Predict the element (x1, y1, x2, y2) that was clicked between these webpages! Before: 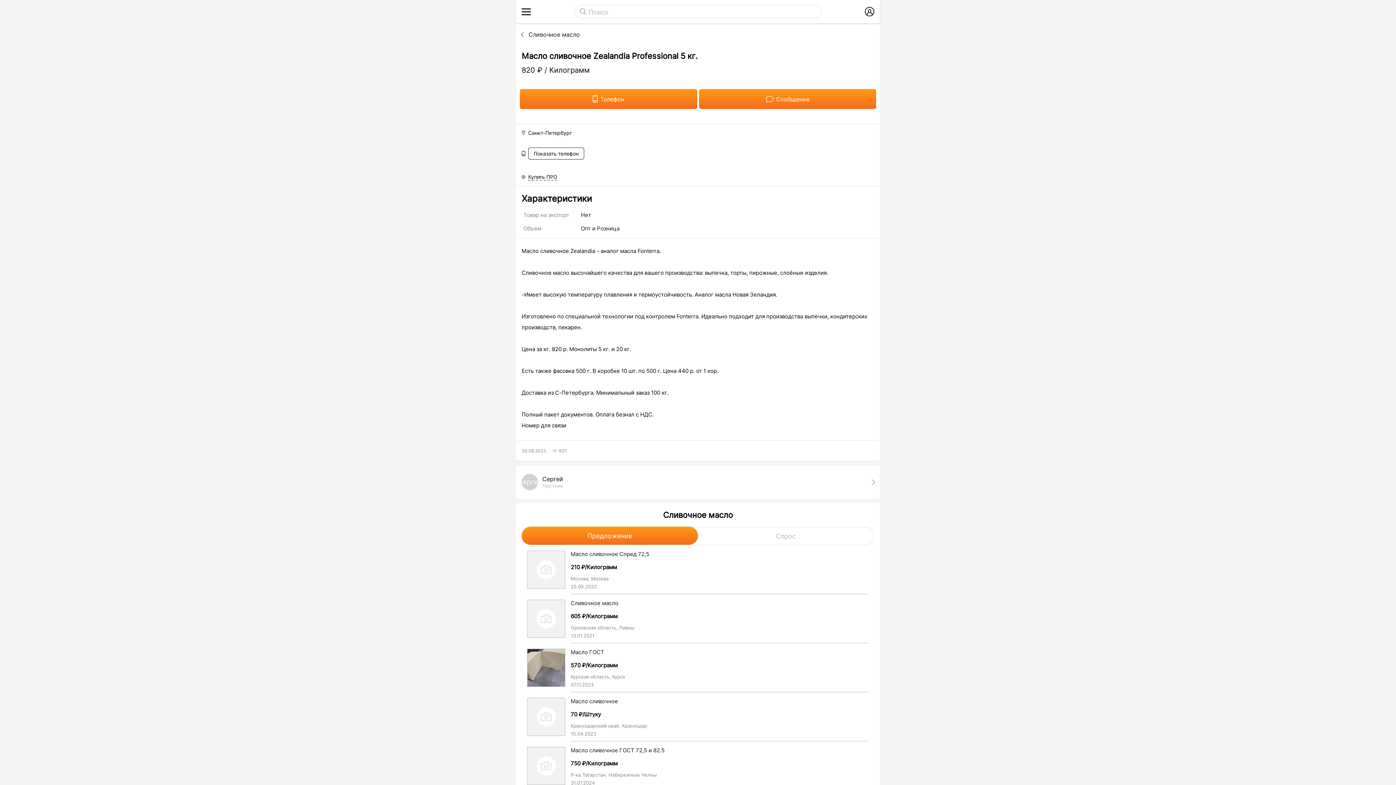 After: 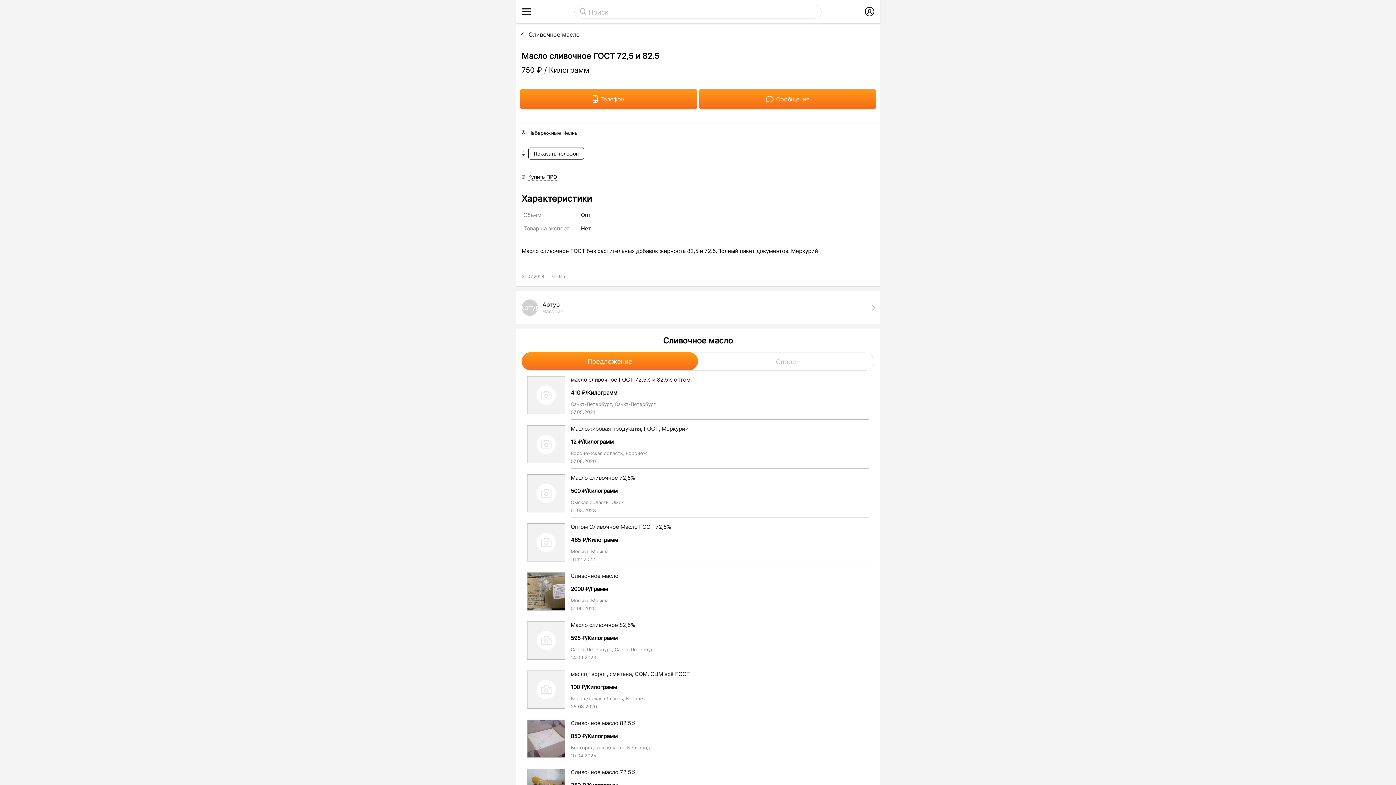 Action: label: Масло сливочное ГОСТ 72,5 и 82.5 bbox: (570, 747, 869, 754)